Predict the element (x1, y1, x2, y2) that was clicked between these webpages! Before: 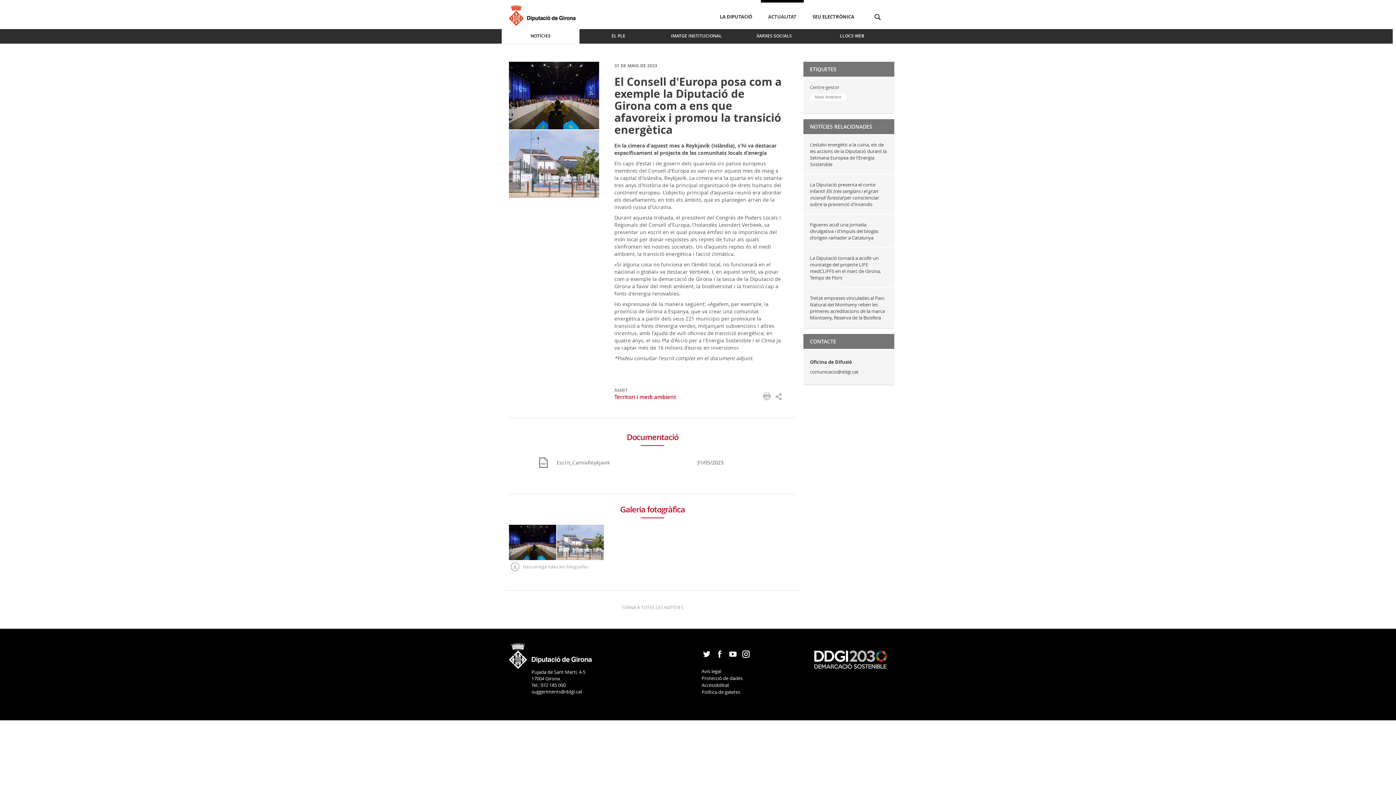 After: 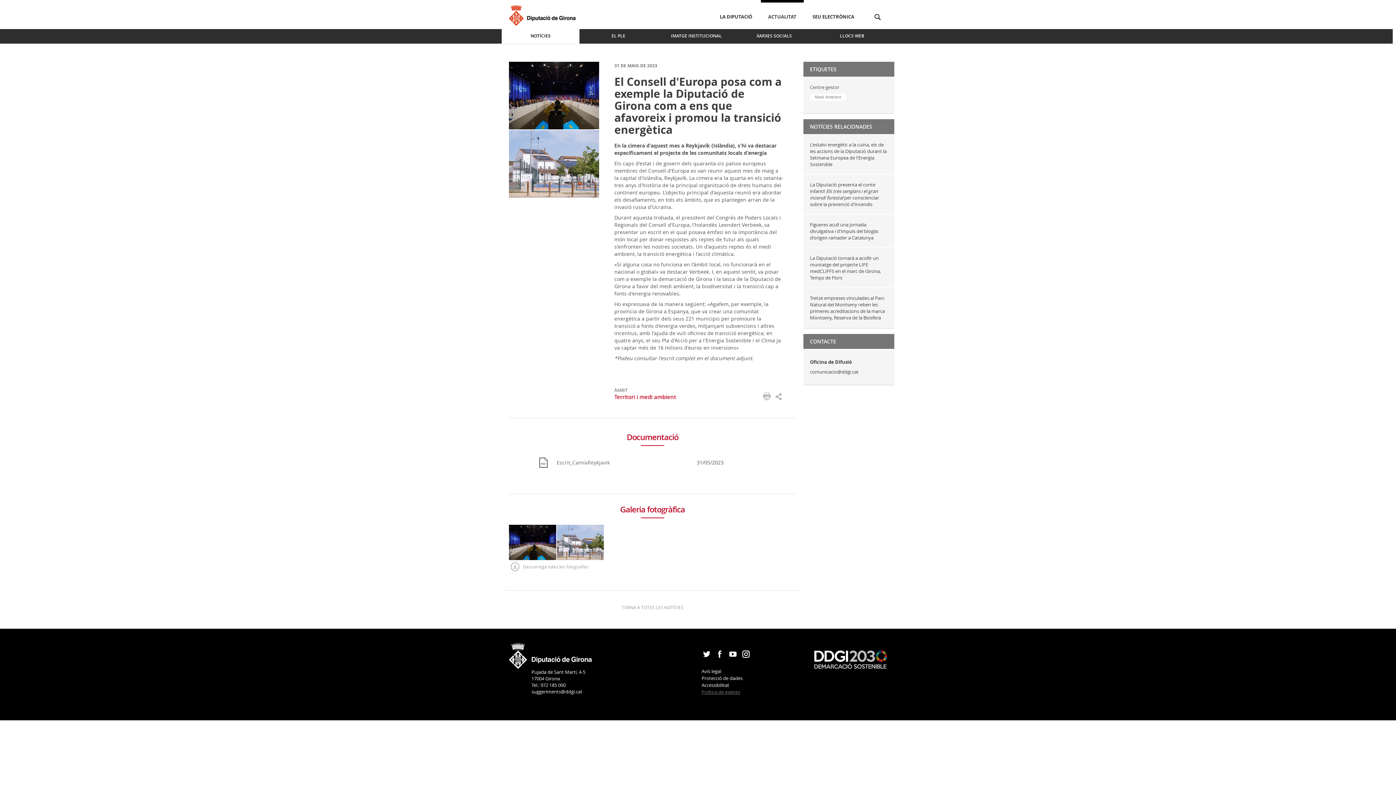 Action: label: Política de galetes bbox: (701, 689, 740, 695)